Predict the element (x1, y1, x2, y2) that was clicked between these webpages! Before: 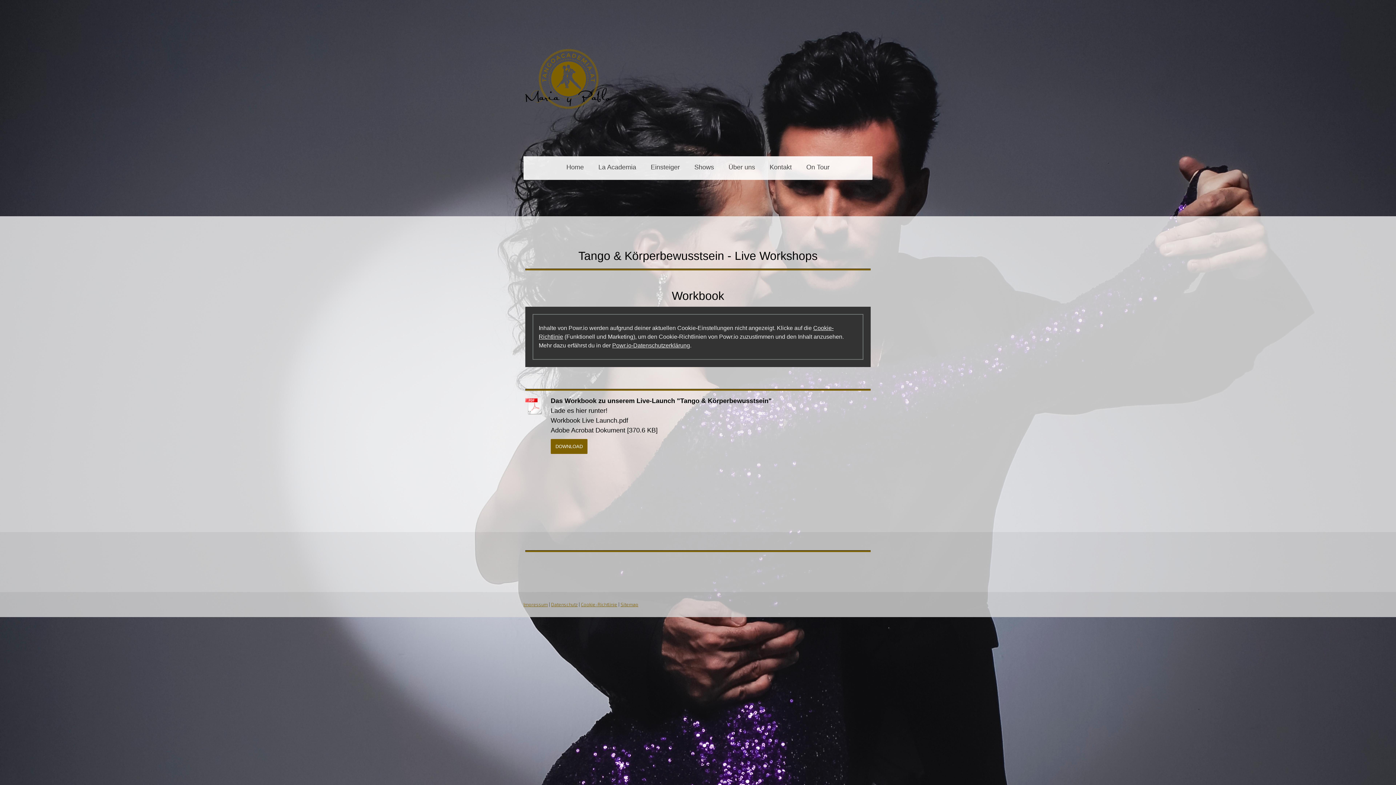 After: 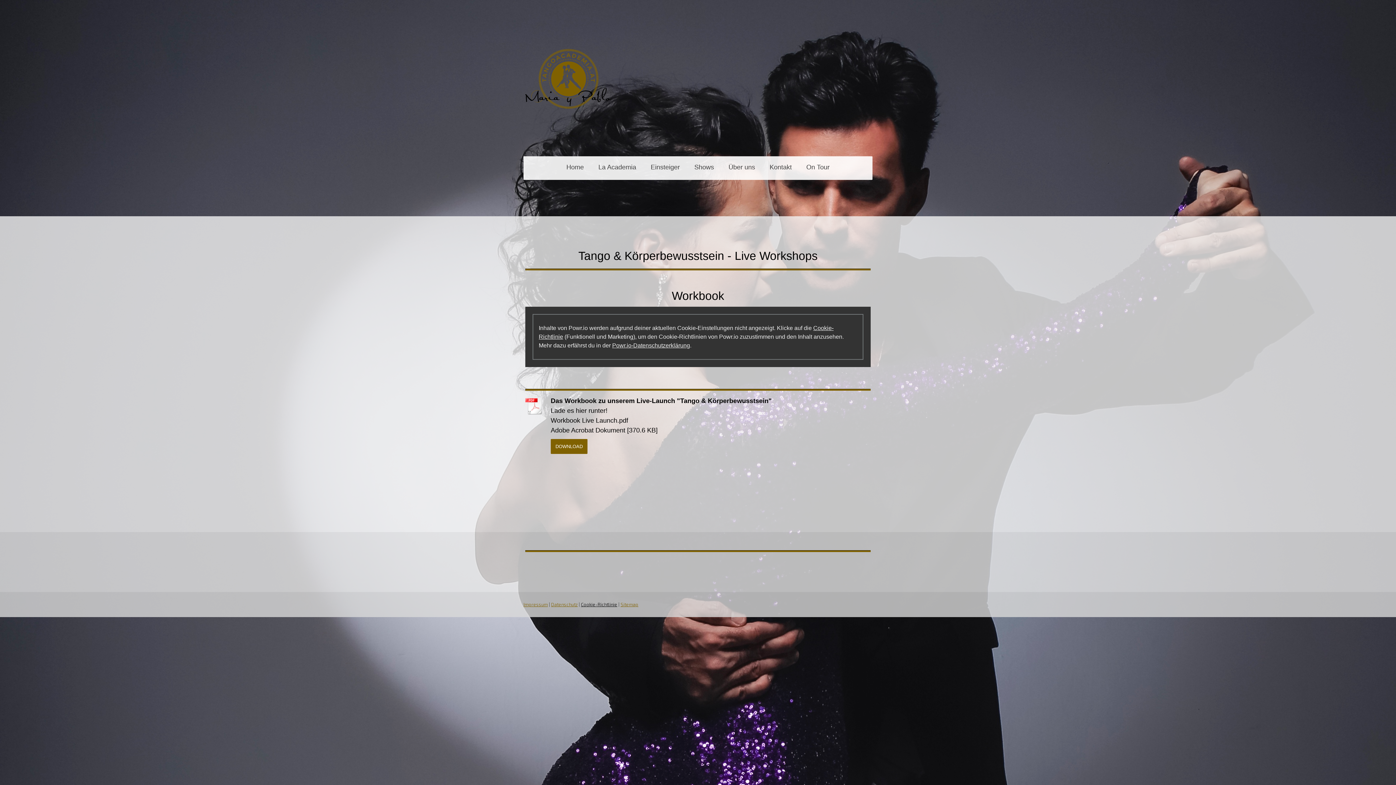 Action: bbox: (581, 601, 617, 607) label: Cookie-Richtlinie